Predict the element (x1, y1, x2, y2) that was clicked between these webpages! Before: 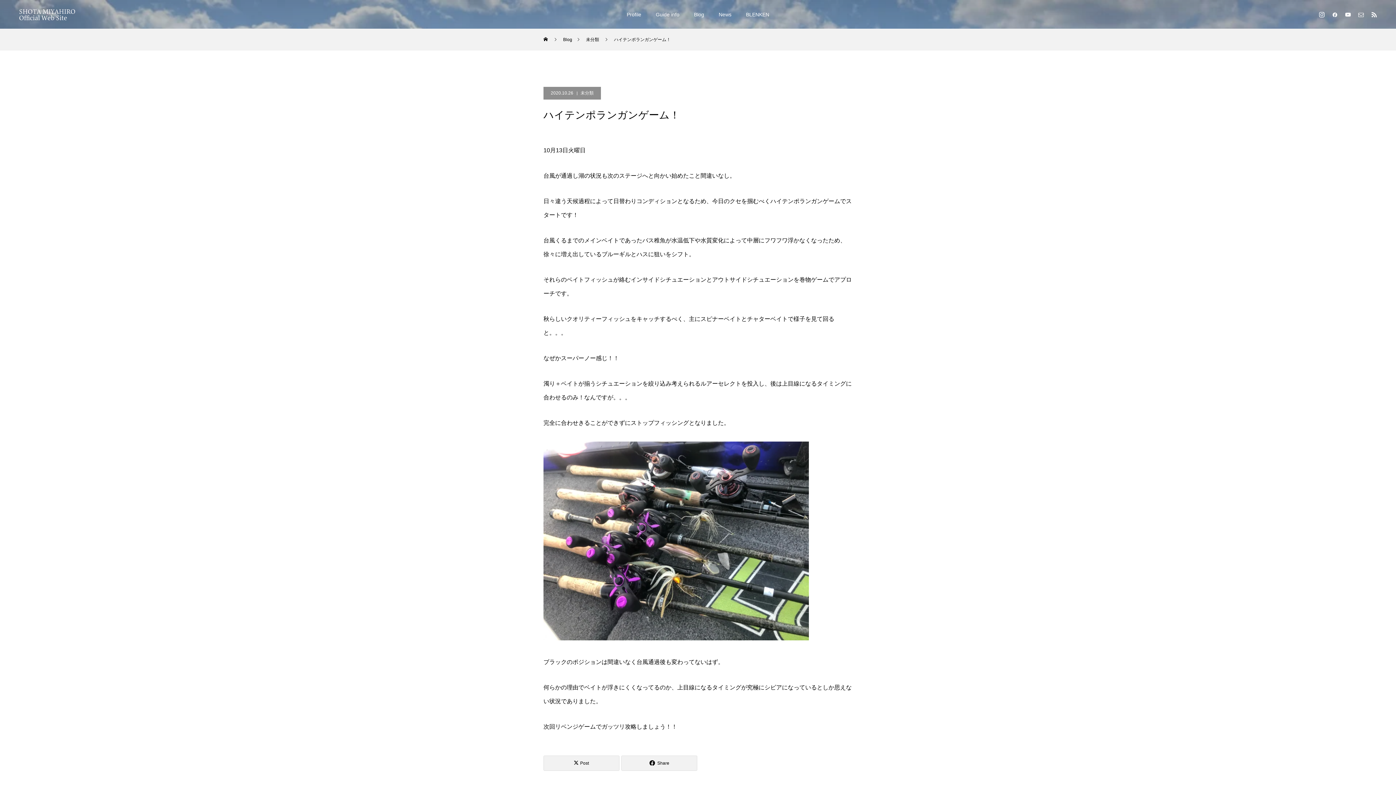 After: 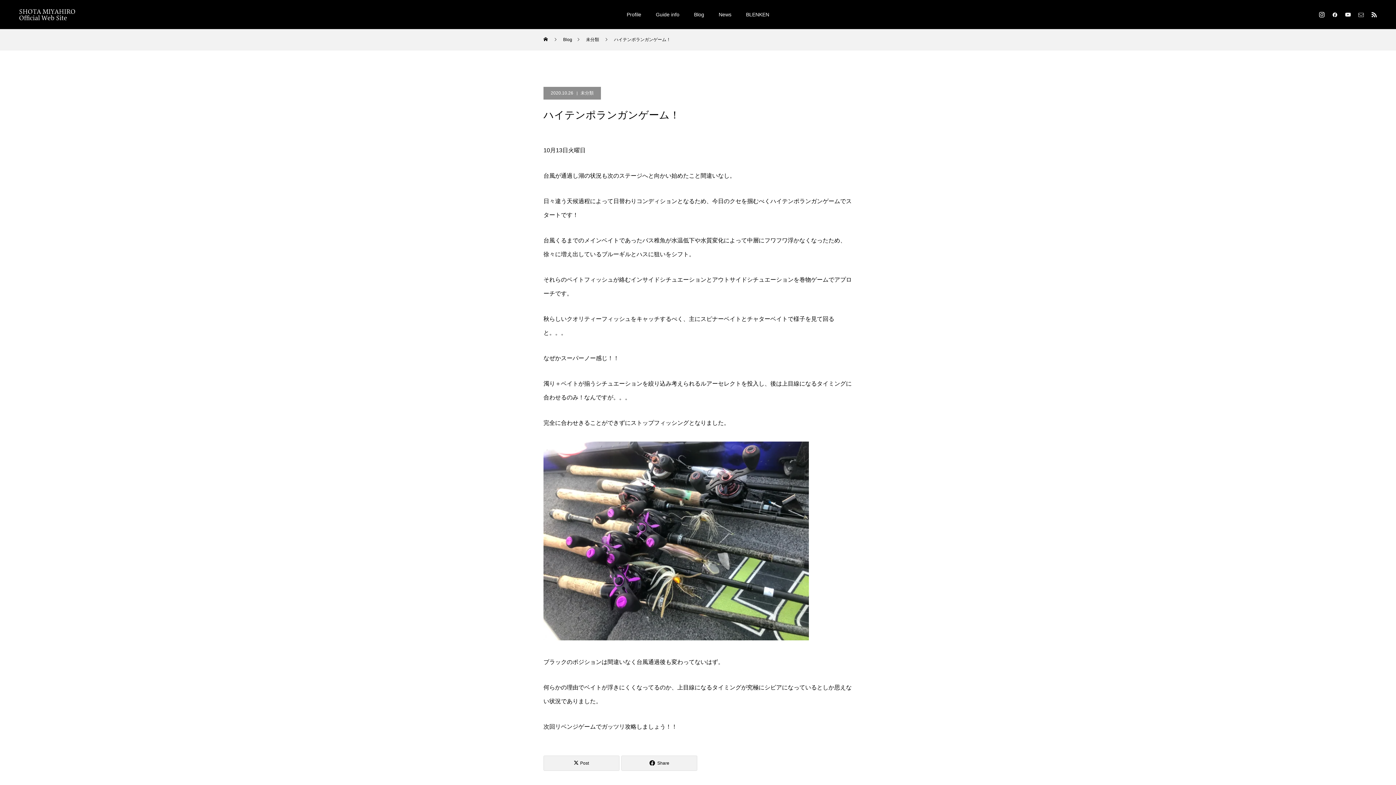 Action: bbox: (1357, 10, 1365, 18)